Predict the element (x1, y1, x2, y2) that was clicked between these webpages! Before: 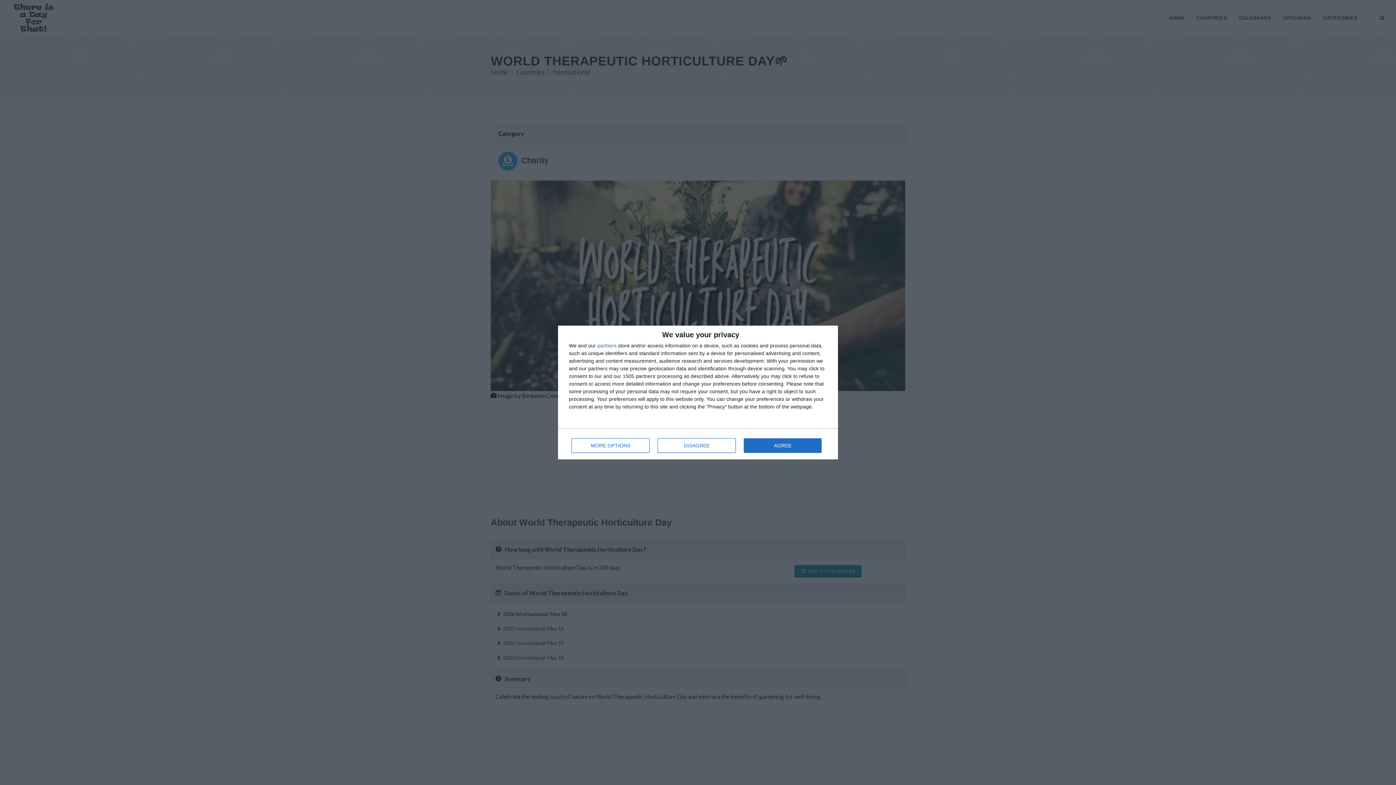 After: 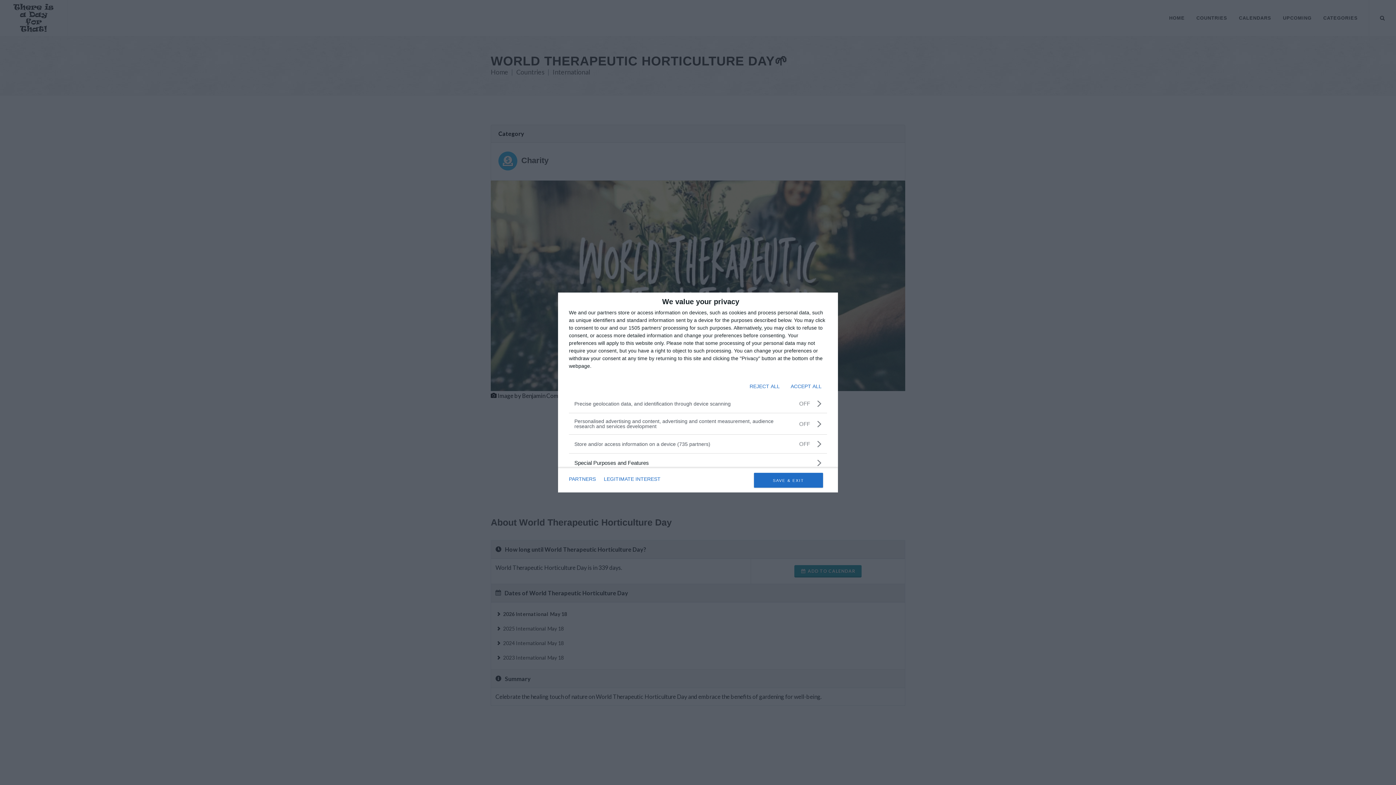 Action: label: MORE OPTIONS bbox: (571, 438, 649, 453)